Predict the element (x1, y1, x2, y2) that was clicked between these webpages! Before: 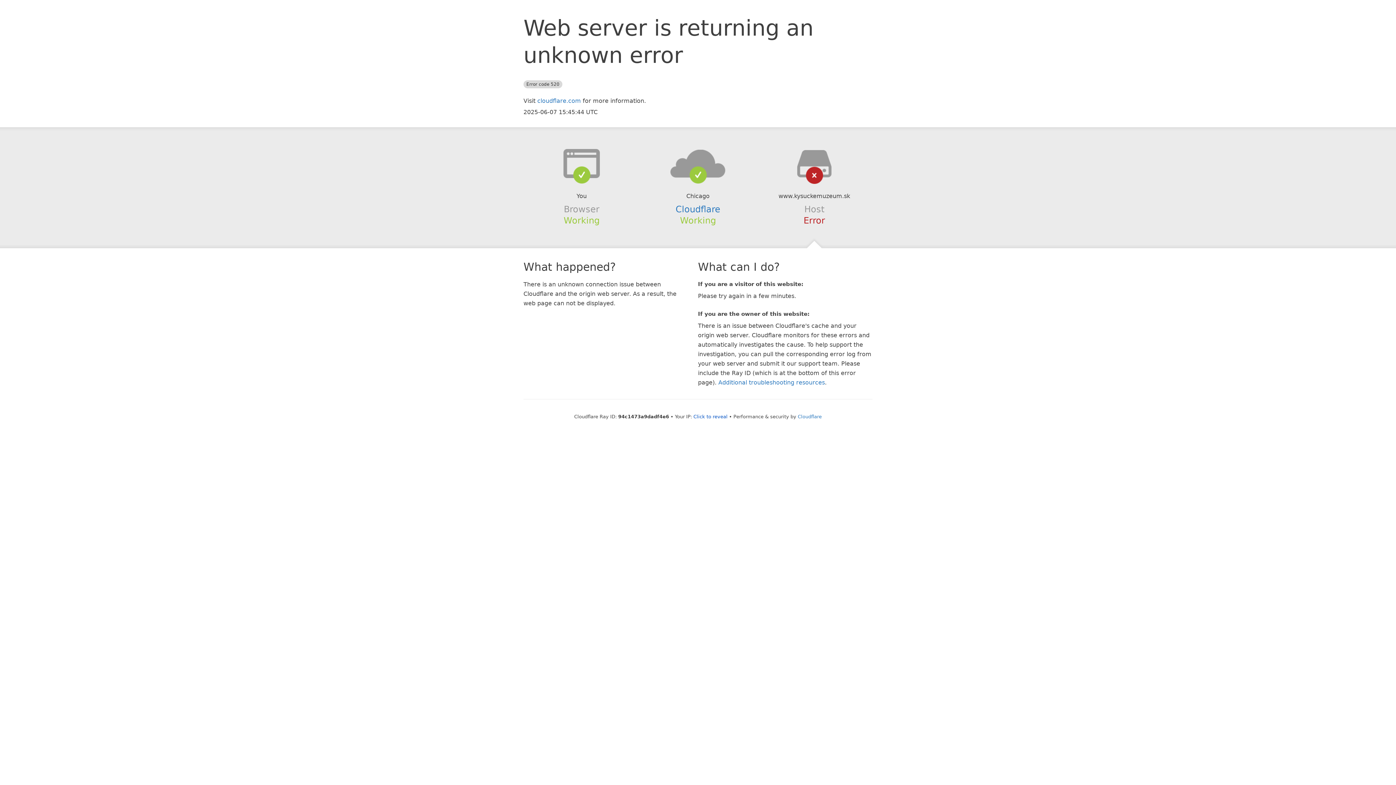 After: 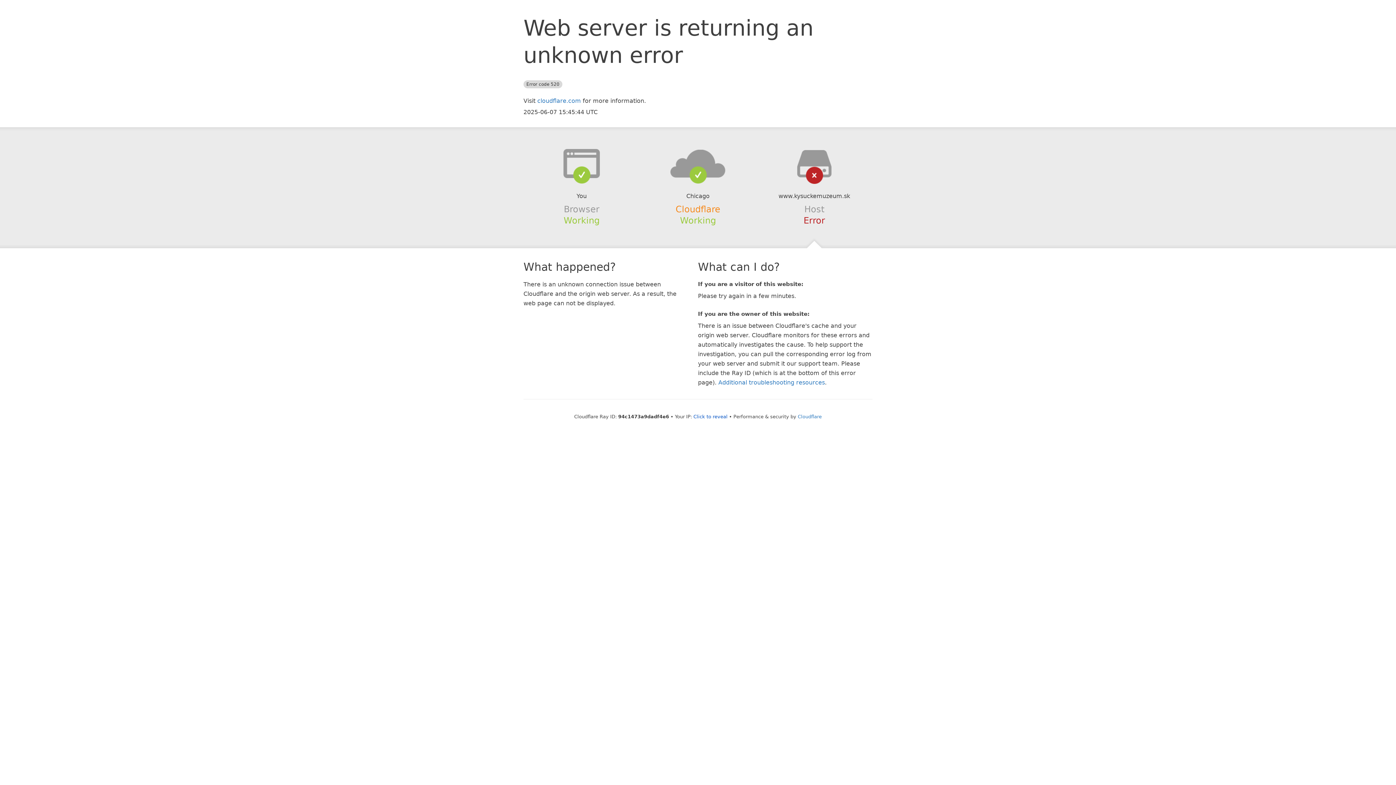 Action: bbox: (675, 204, 720, 214) label: Cloudflare